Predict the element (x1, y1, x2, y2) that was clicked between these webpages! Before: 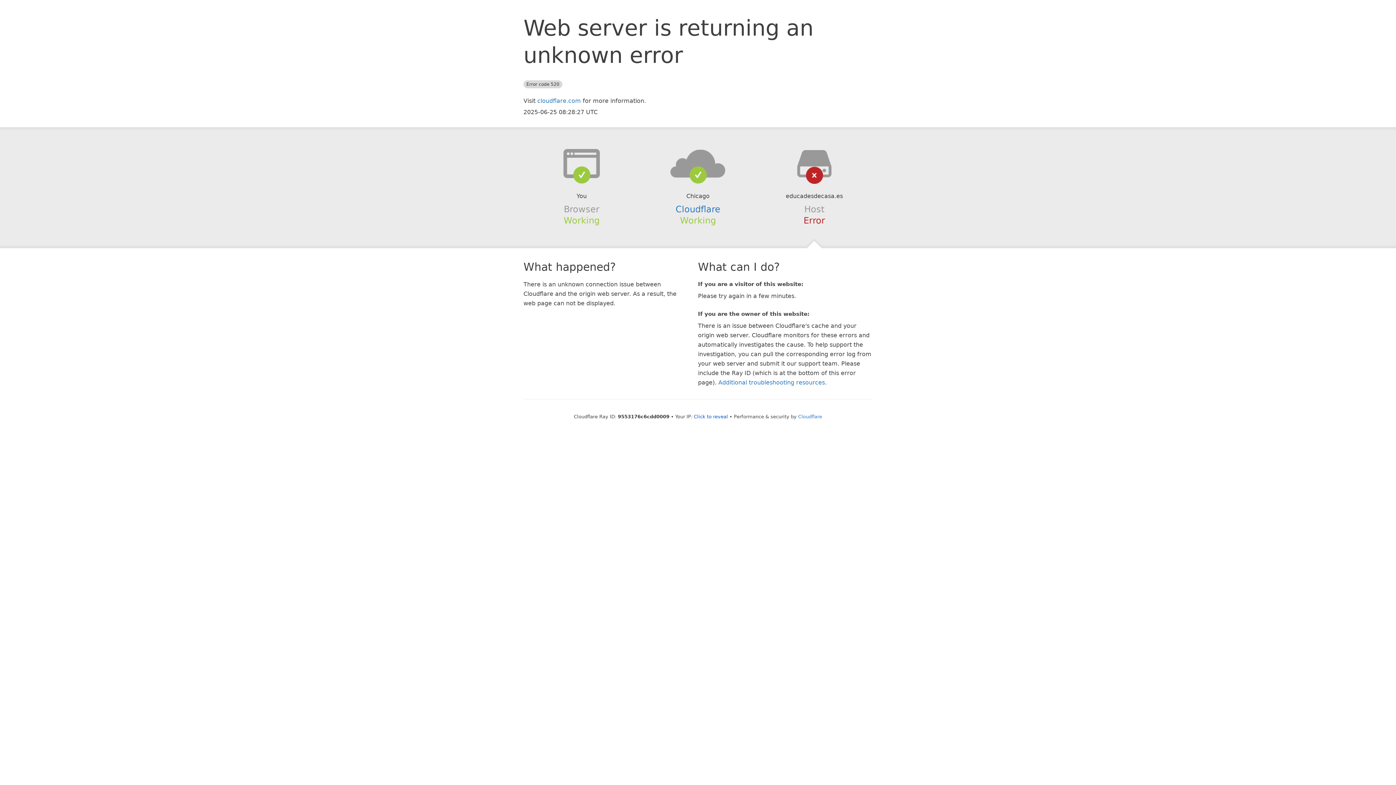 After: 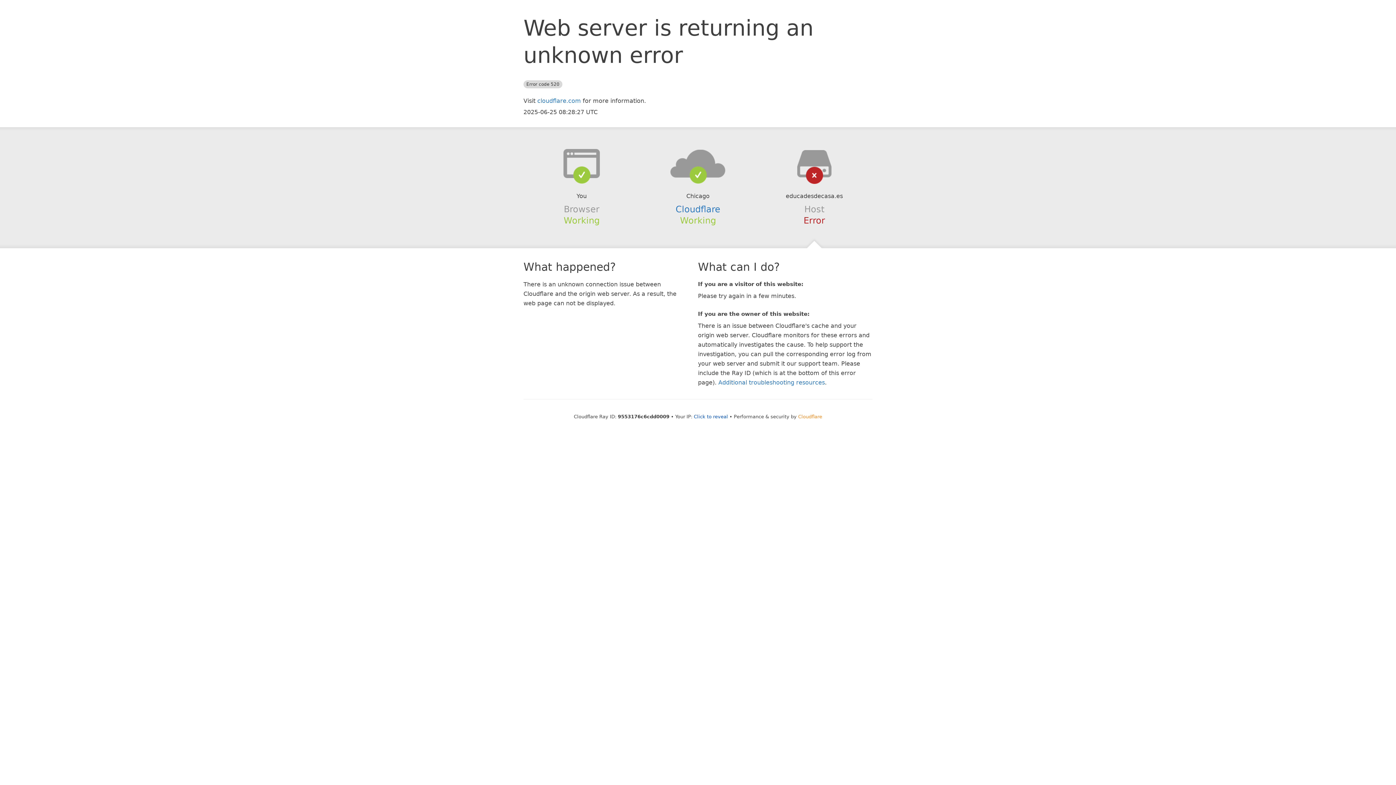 Action: label: Cloudflare bbox: (798, 414, 822, 419)